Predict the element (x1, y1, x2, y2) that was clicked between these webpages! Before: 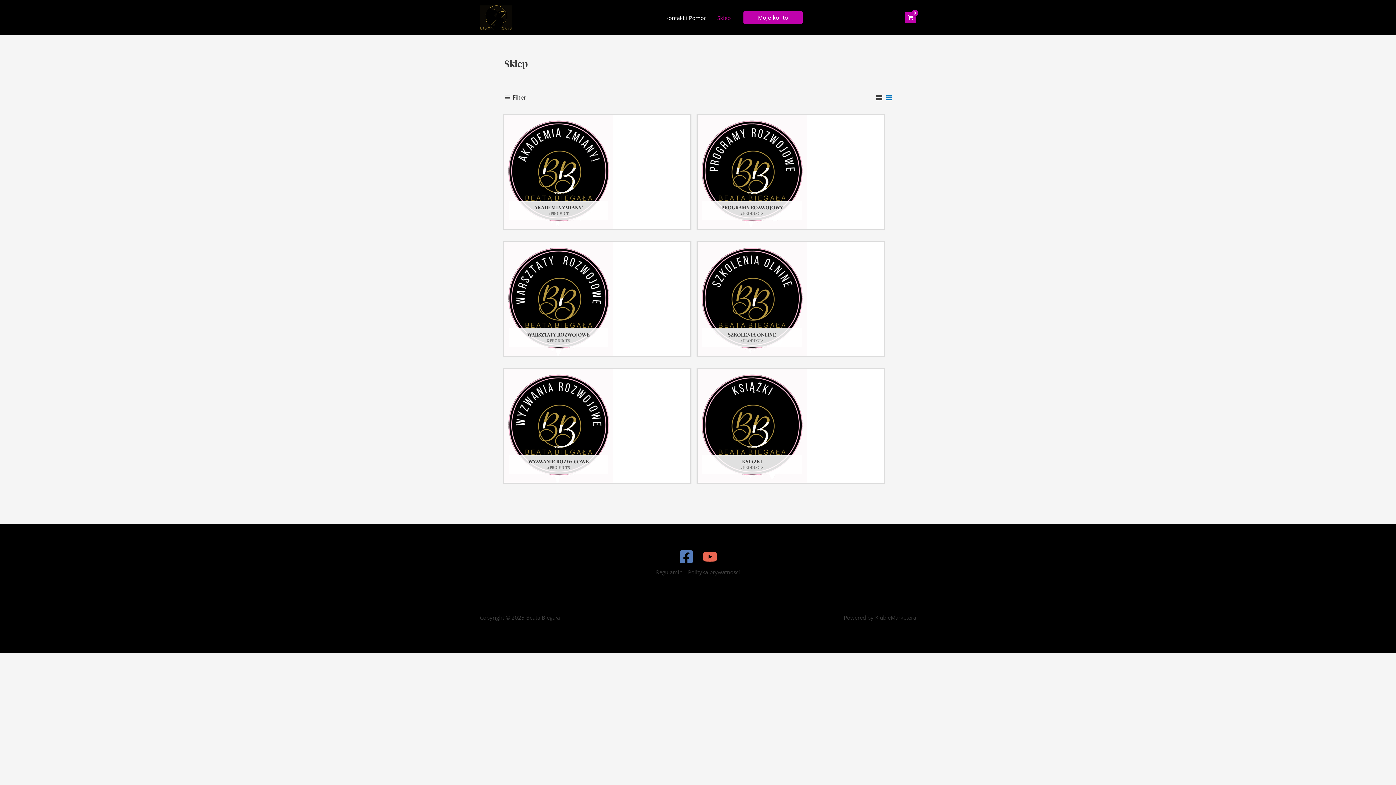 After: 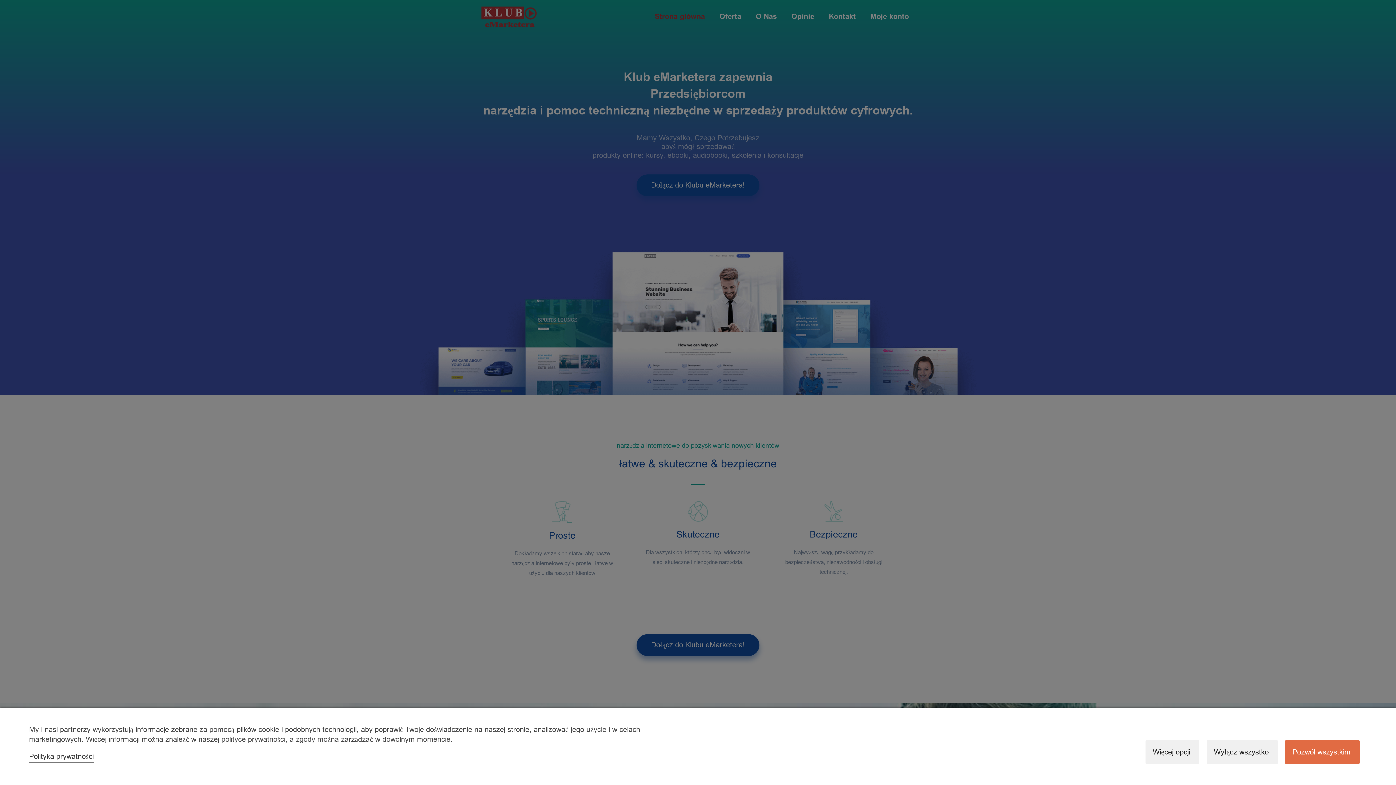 Action: bbox: (875, 614, 916, 621) label: Klub eMarketera